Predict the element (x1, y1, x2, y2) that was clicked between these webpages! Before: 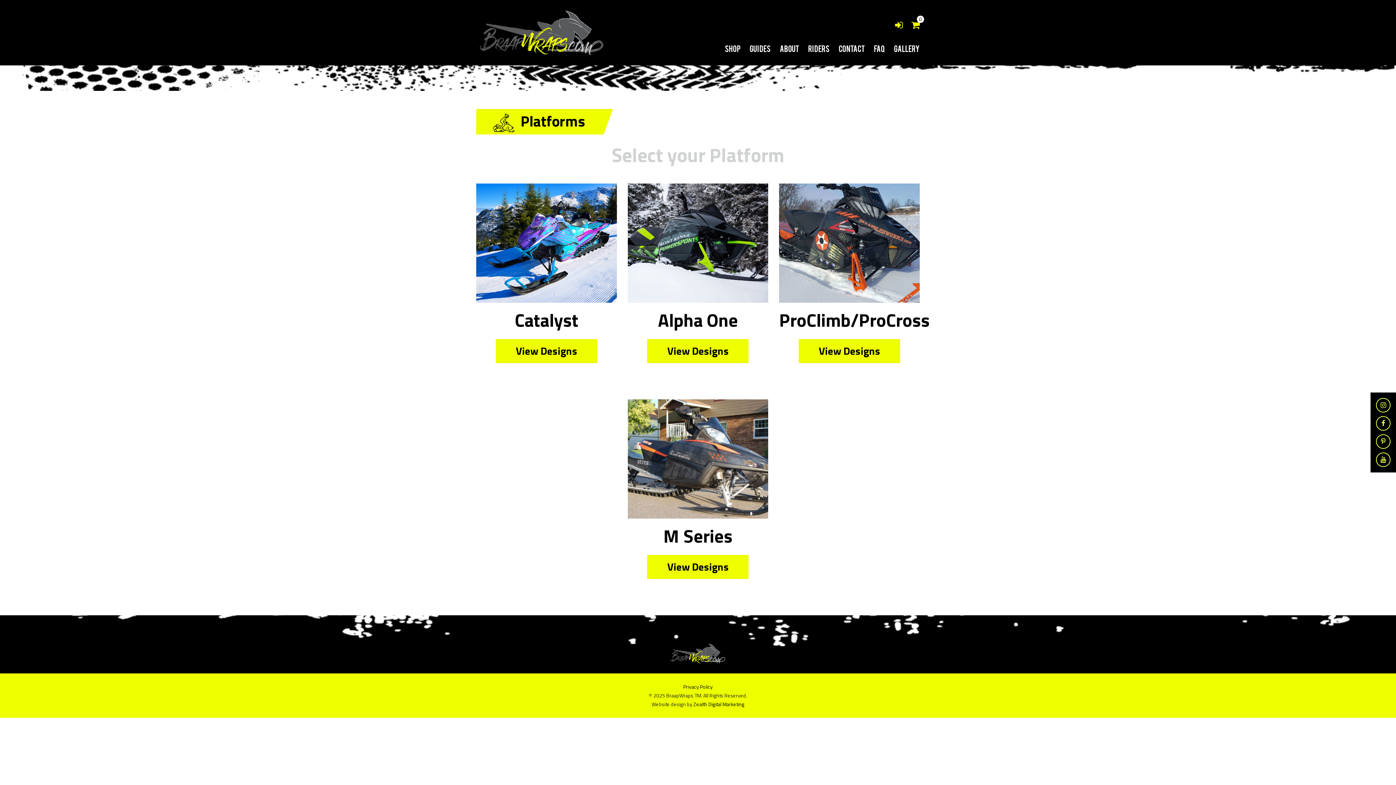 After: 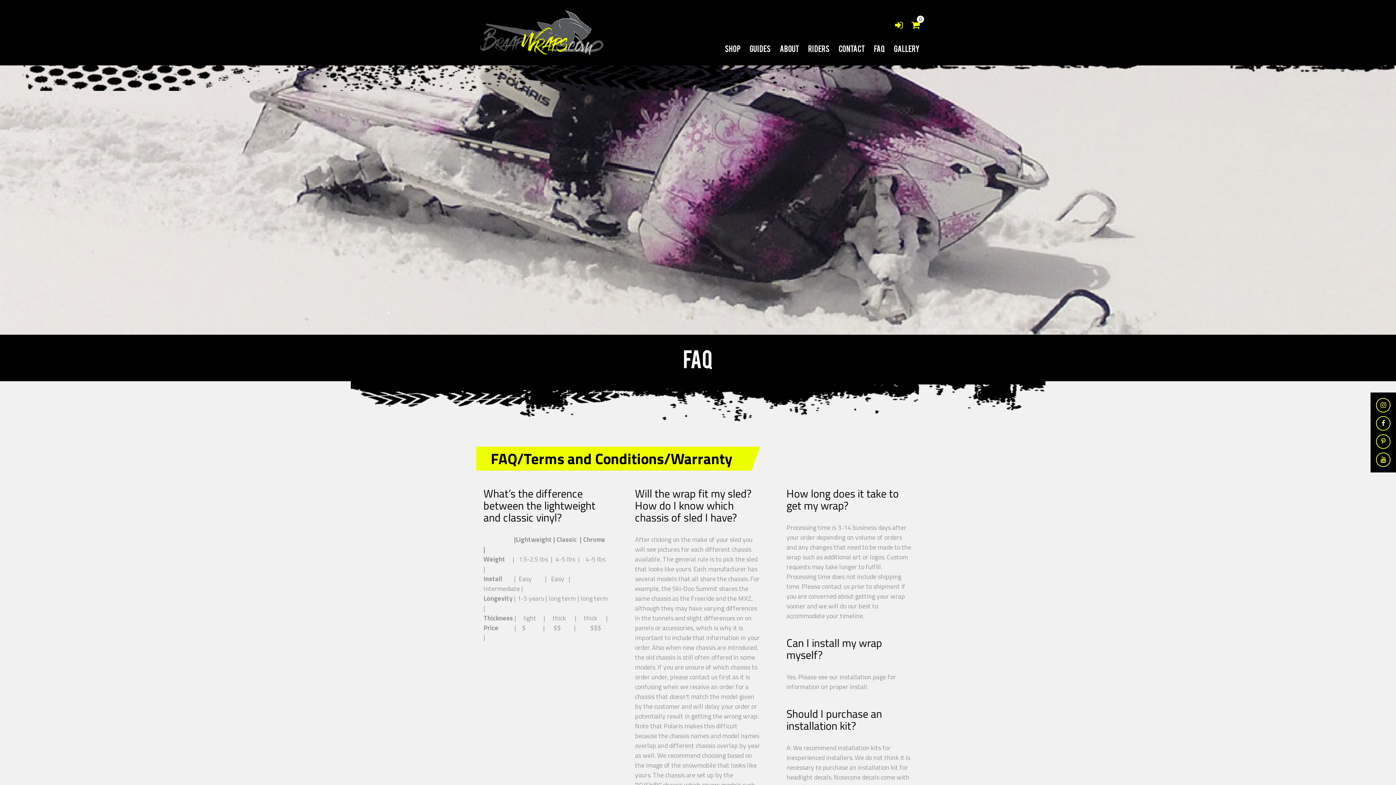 Action: label: FAQ bbox: (874, 39, 885, 57)